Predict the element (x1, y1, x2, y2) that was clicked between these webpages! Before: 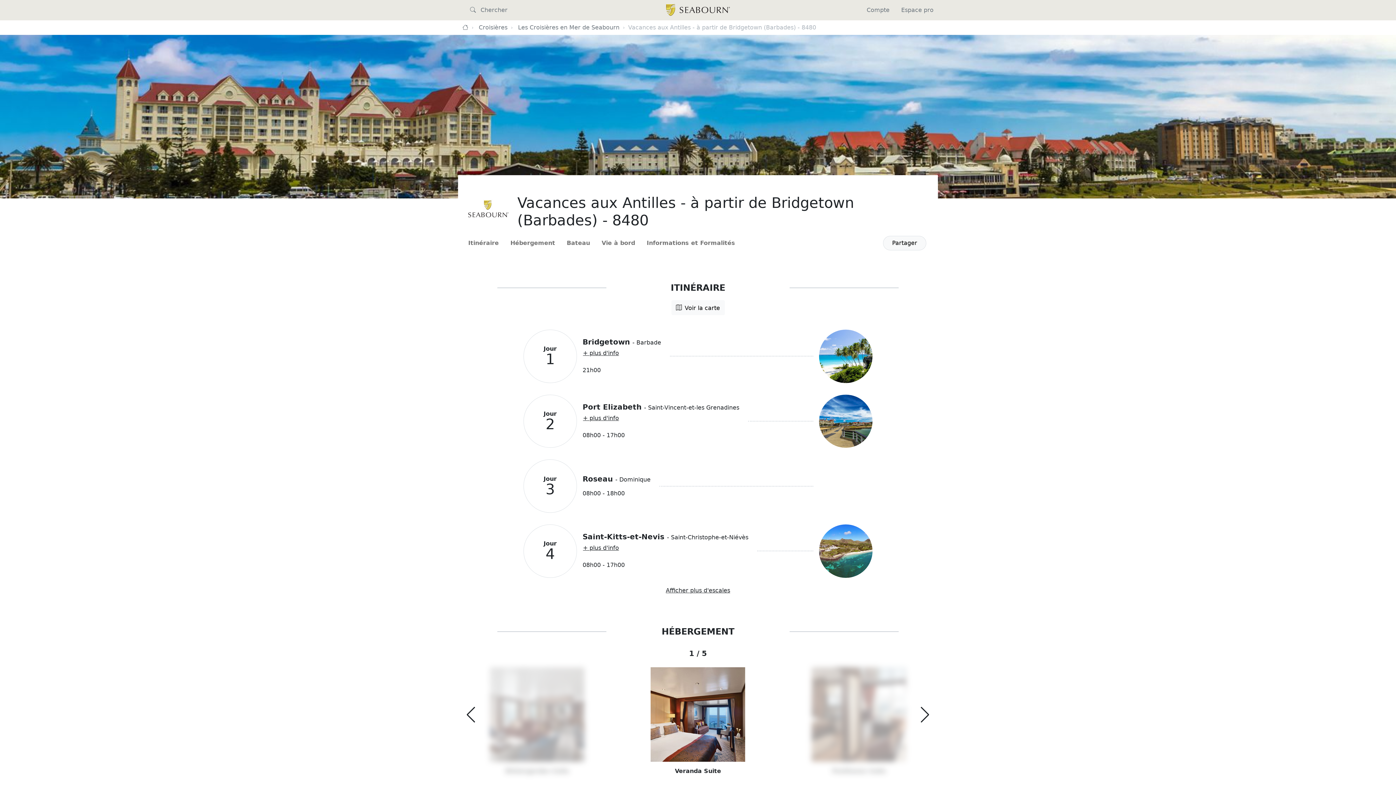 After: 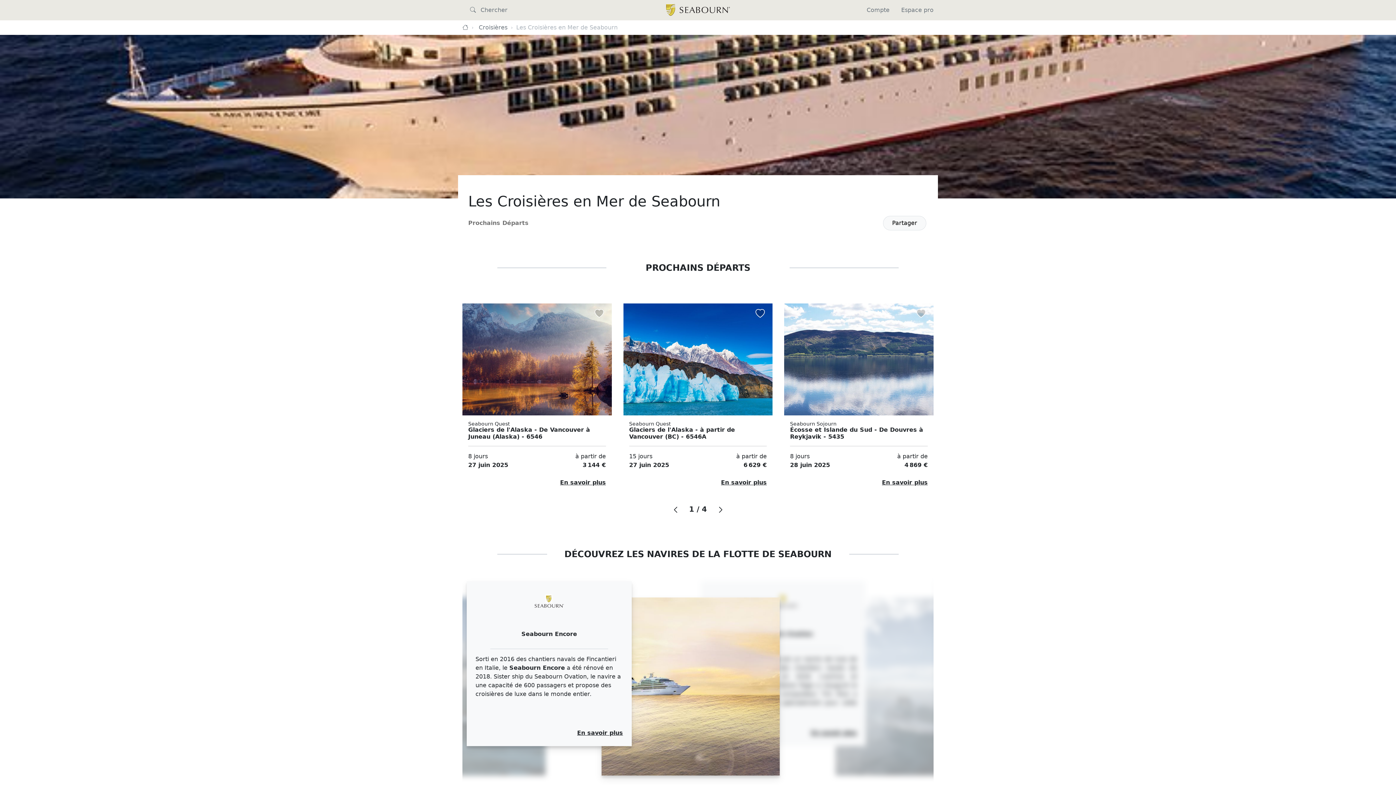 Action: label: Les Croisières en Mer de Seabourn bbox: (518, 24, 619, 30)